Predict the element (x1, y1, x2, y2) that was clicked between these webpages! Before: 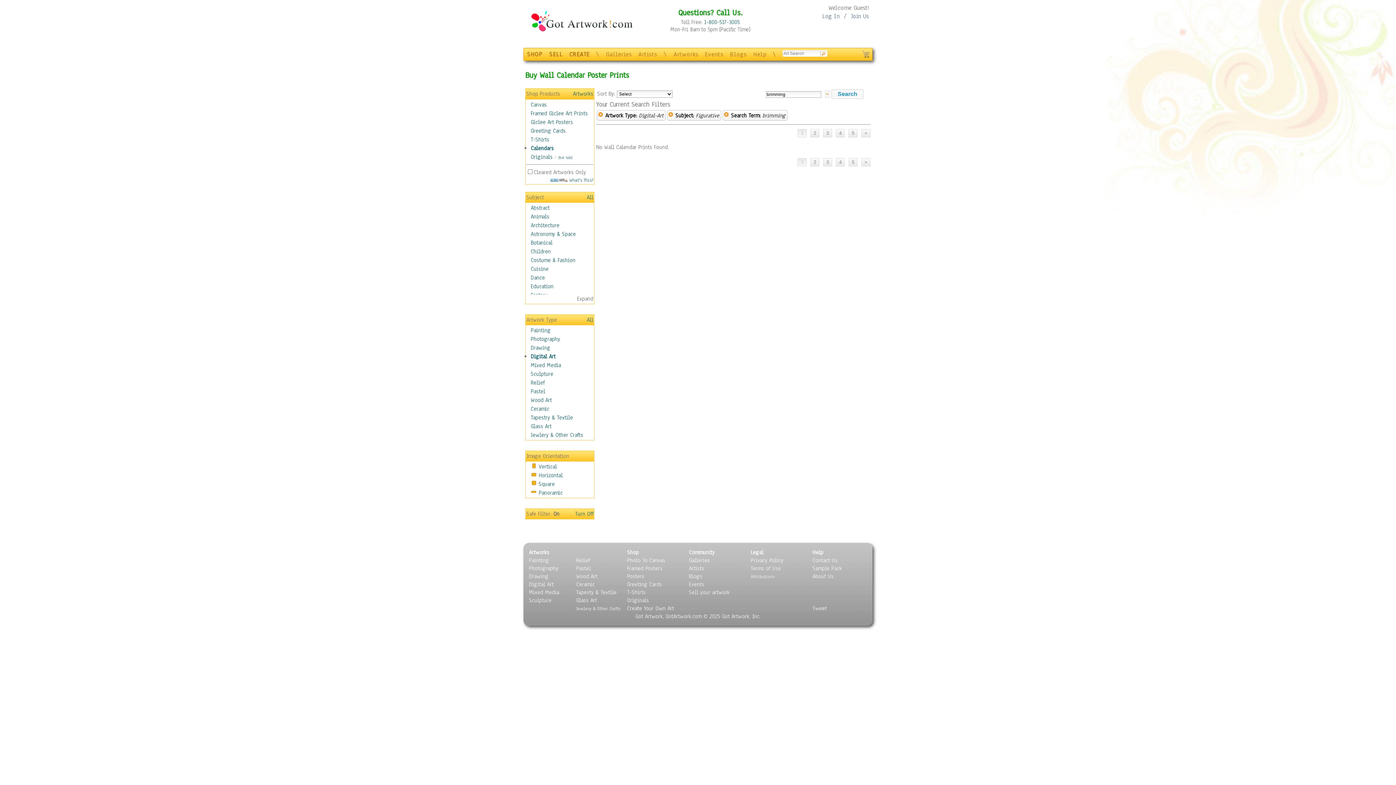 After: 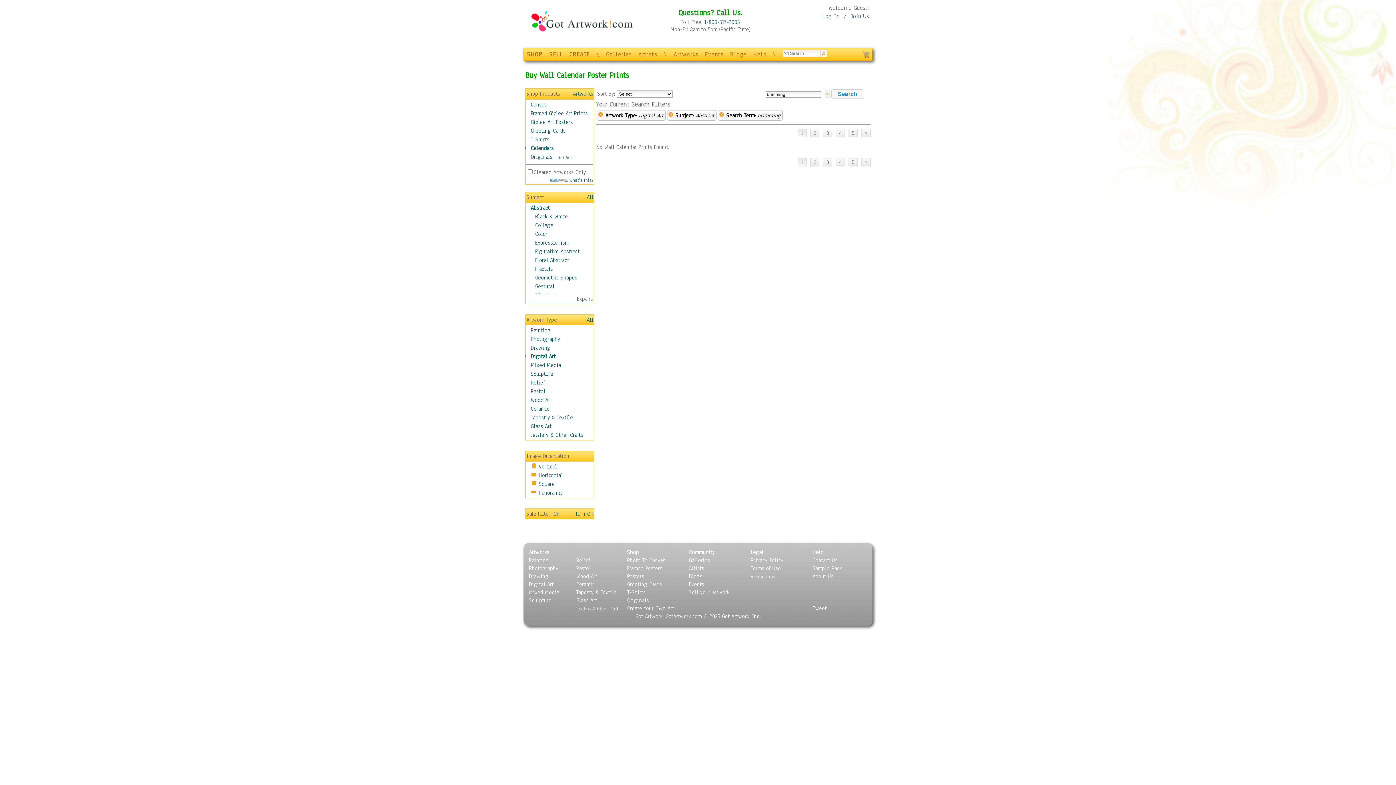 Action: bbox: (530, 204, 549, 211) label: Abstract